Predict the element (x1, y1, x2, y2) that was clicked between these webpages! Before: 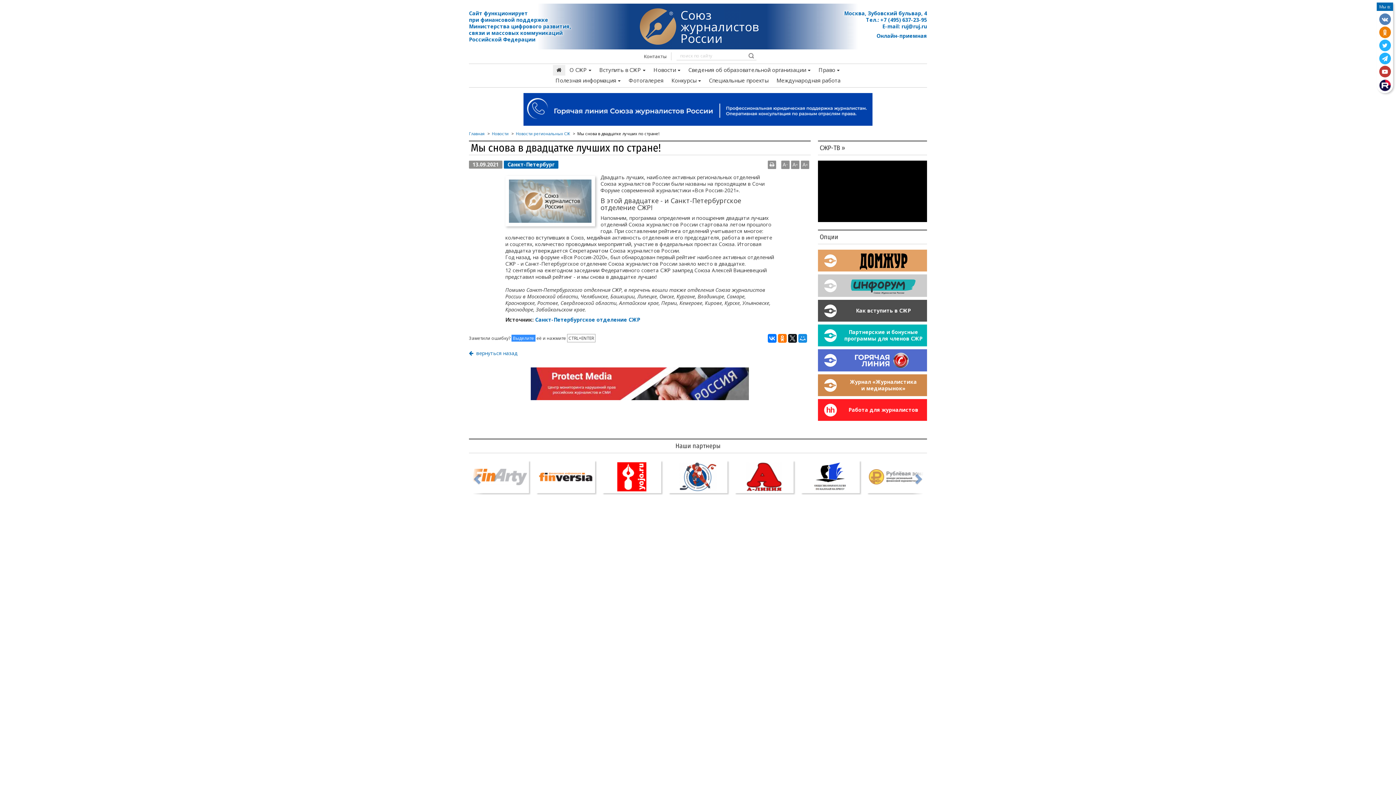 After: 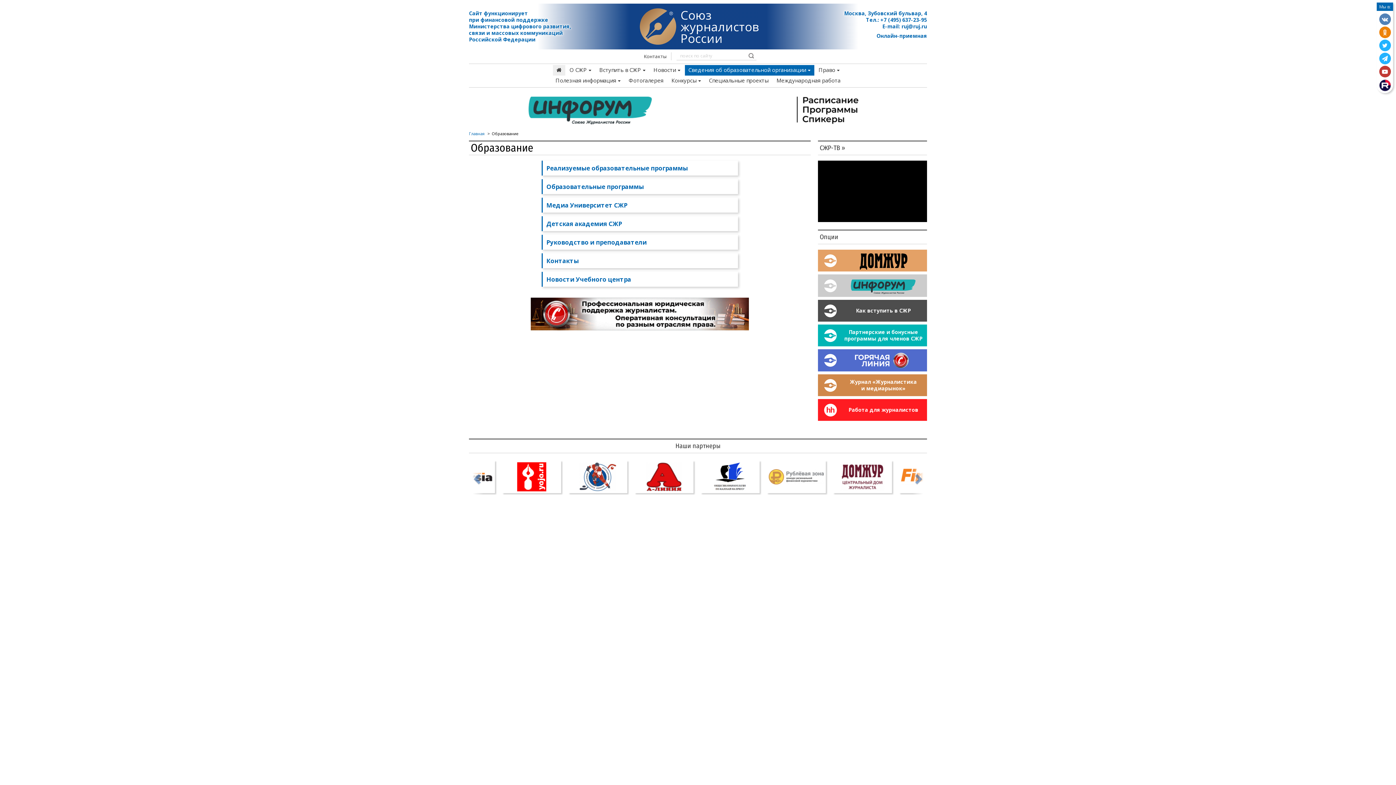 Action: label: Сведения об образовательной организации bbox: (684, 65, 814, 75)